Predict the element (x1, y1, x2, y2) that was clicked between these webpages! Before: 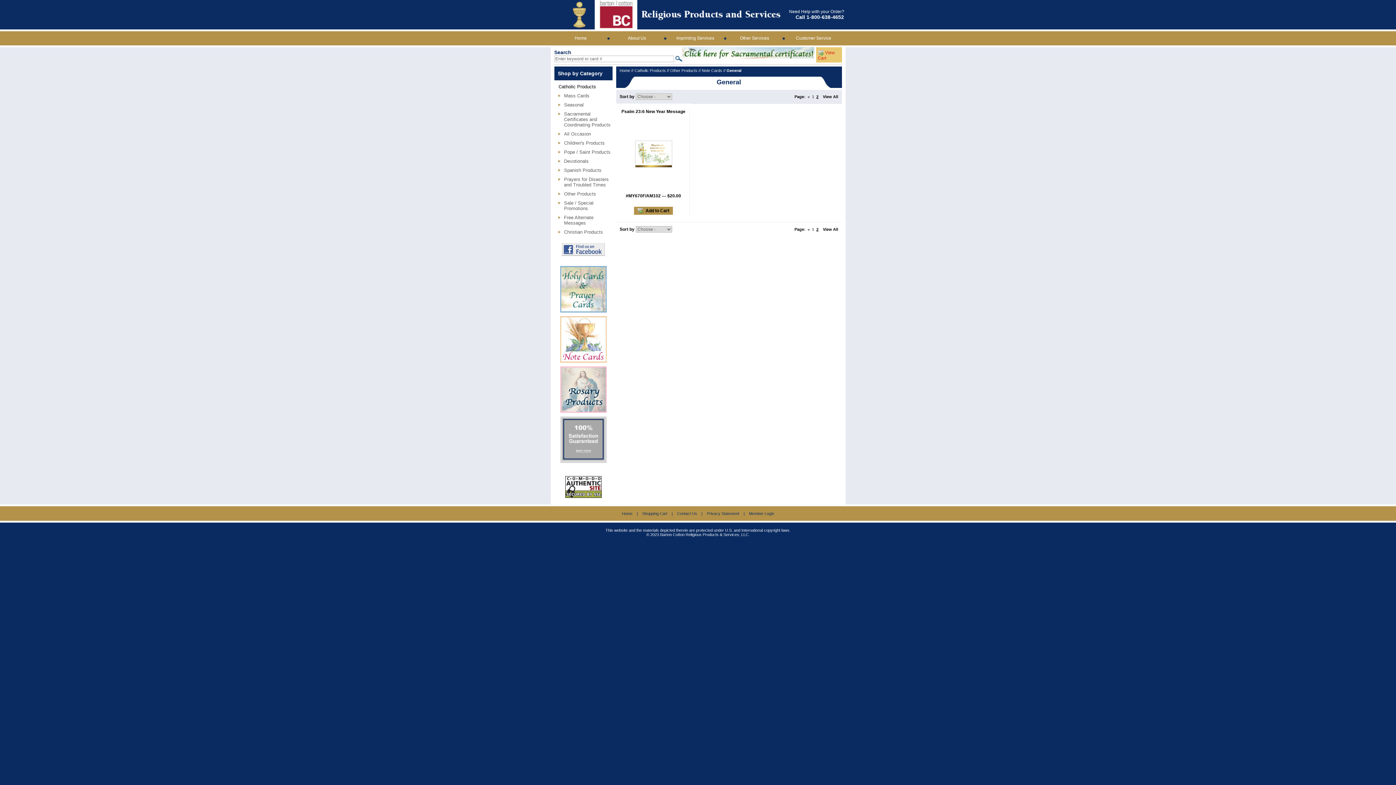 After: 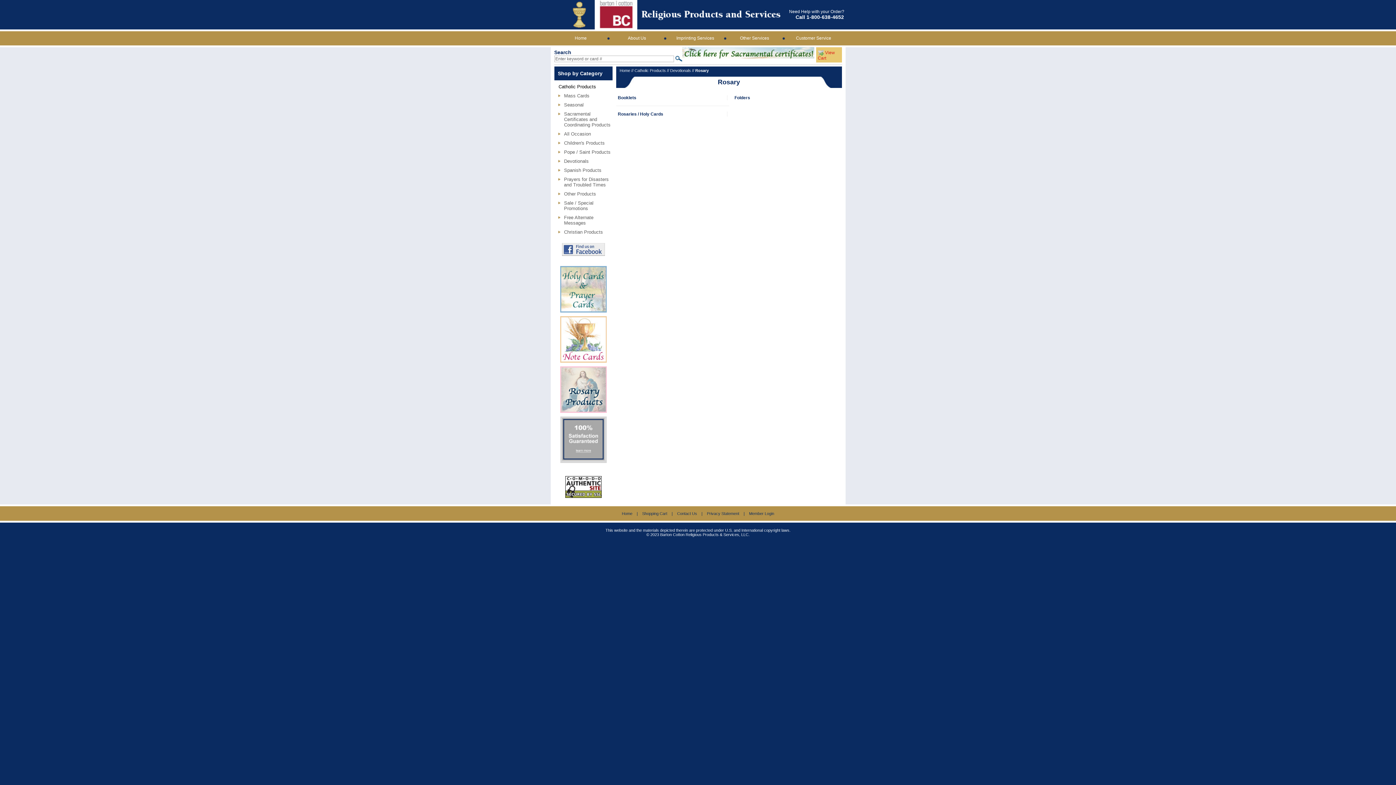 Action: bbox: (554, 366, 612, 413)